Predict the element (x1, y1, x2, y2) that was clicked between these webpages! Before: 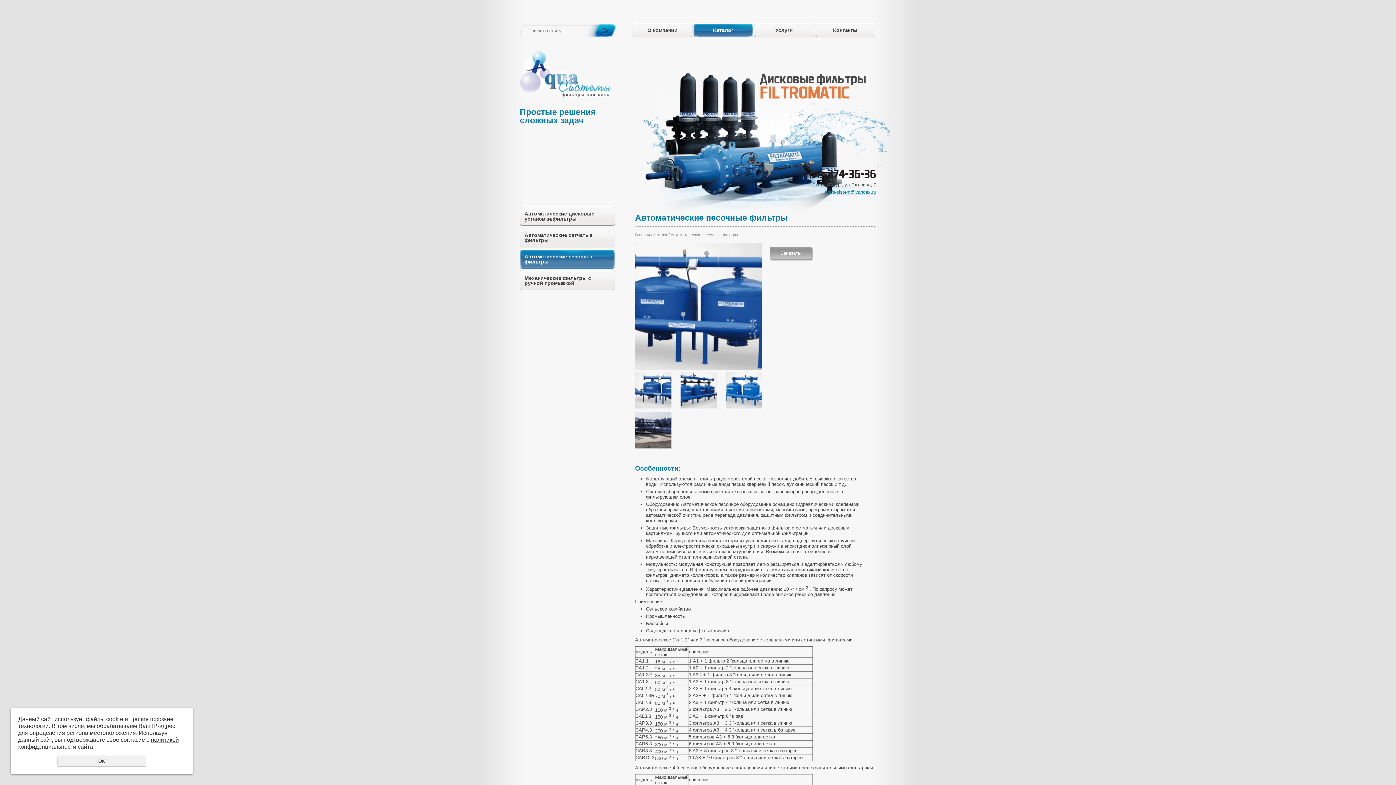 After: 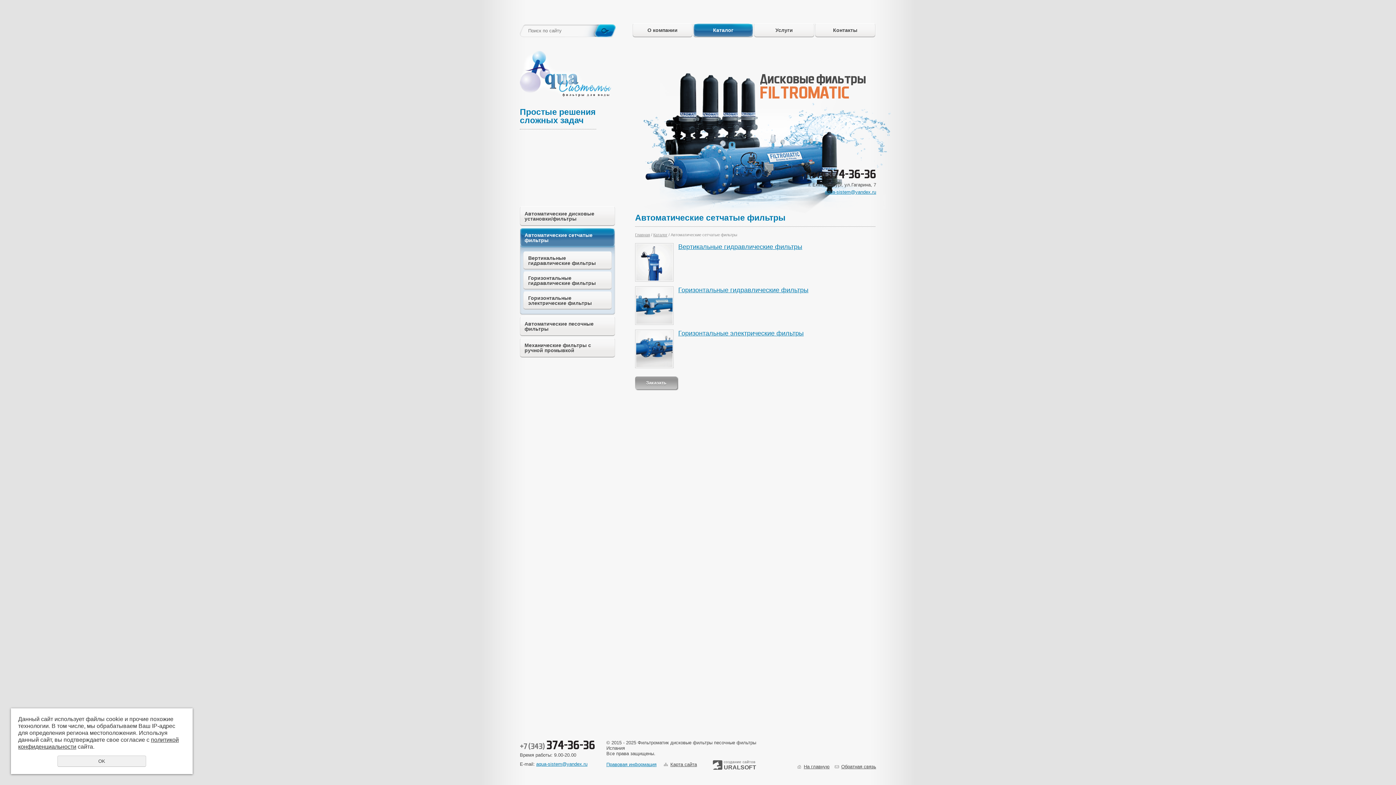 Action: label: Автоматические сетчатые фильтры bbox: (521, 229, 614, 246)